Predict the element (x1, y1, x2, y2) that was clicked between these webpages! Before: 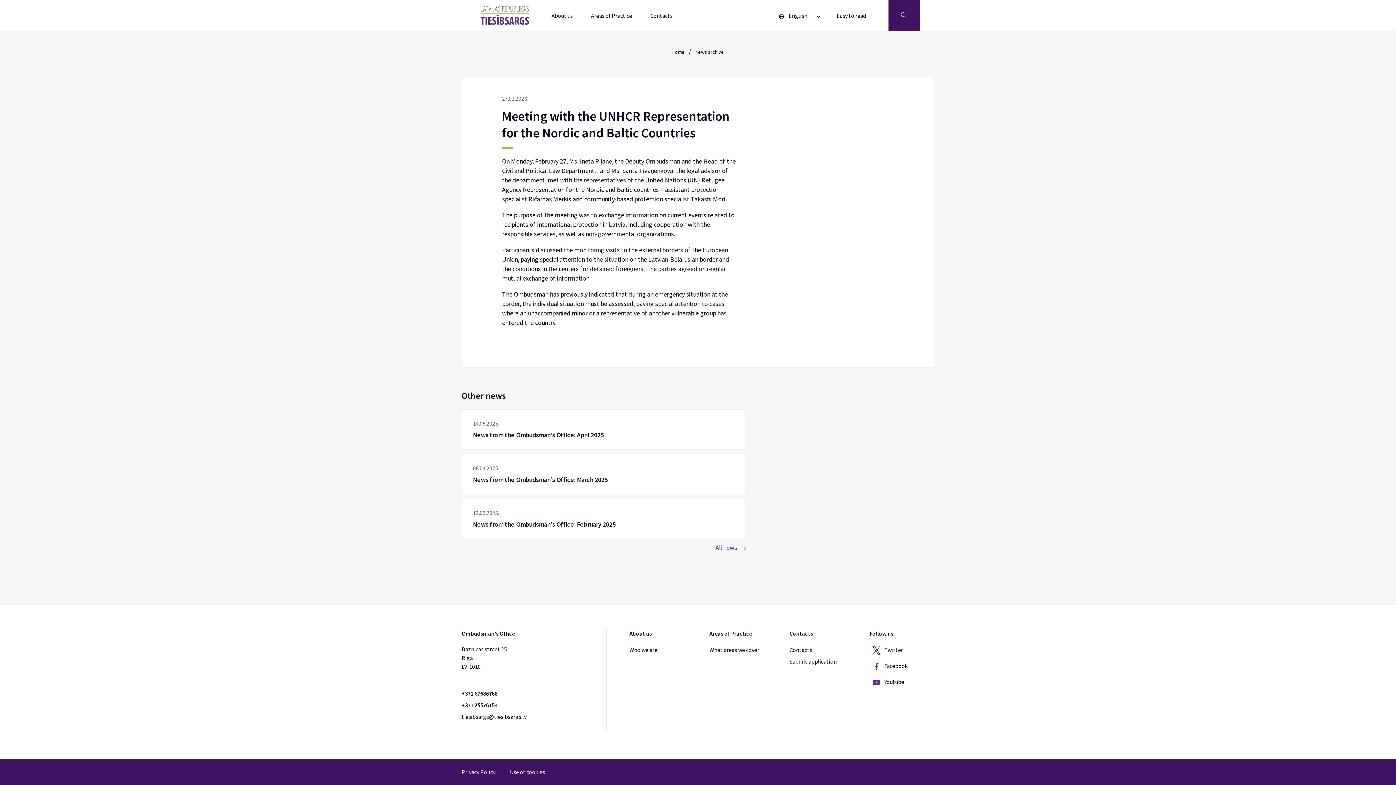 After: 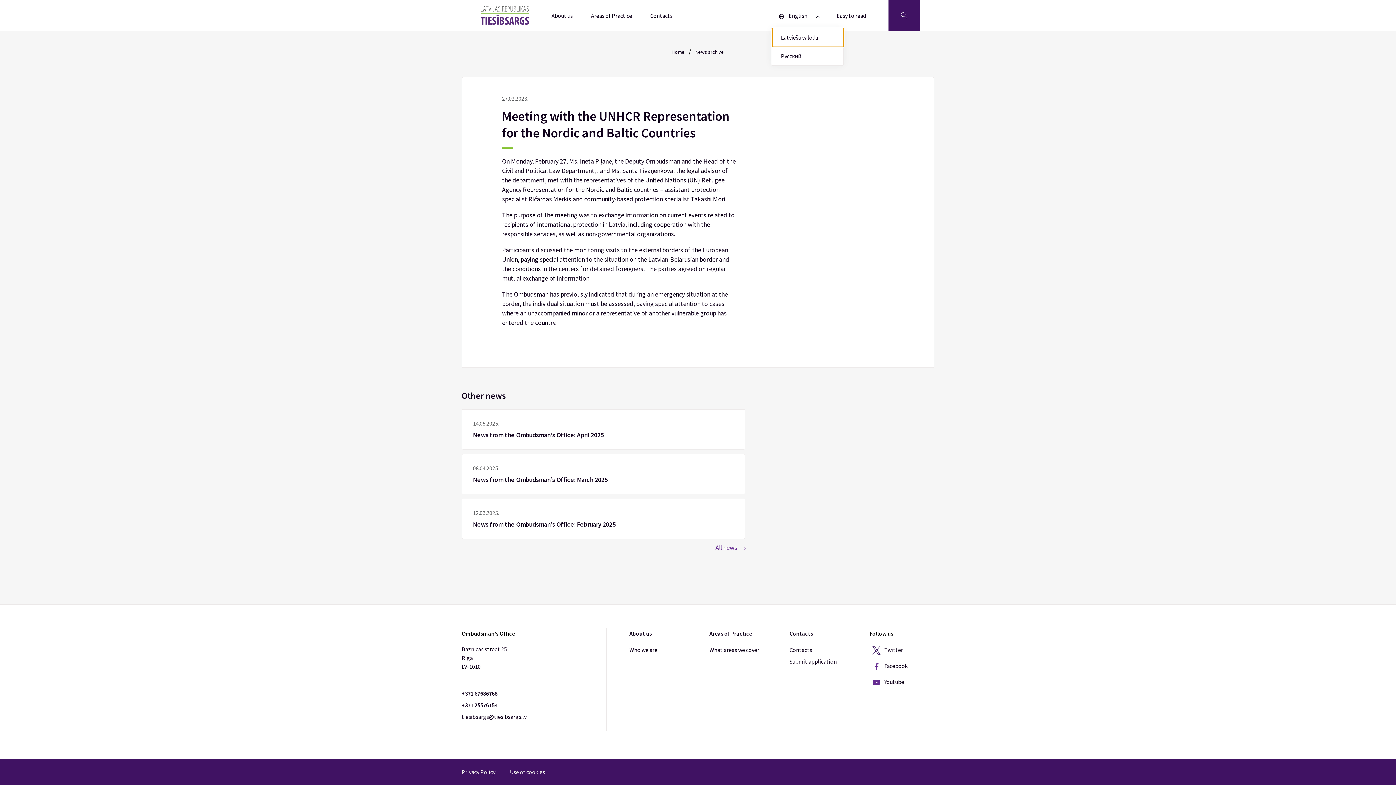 Action: bbox: (774, 6, 825, 24) label:  English 